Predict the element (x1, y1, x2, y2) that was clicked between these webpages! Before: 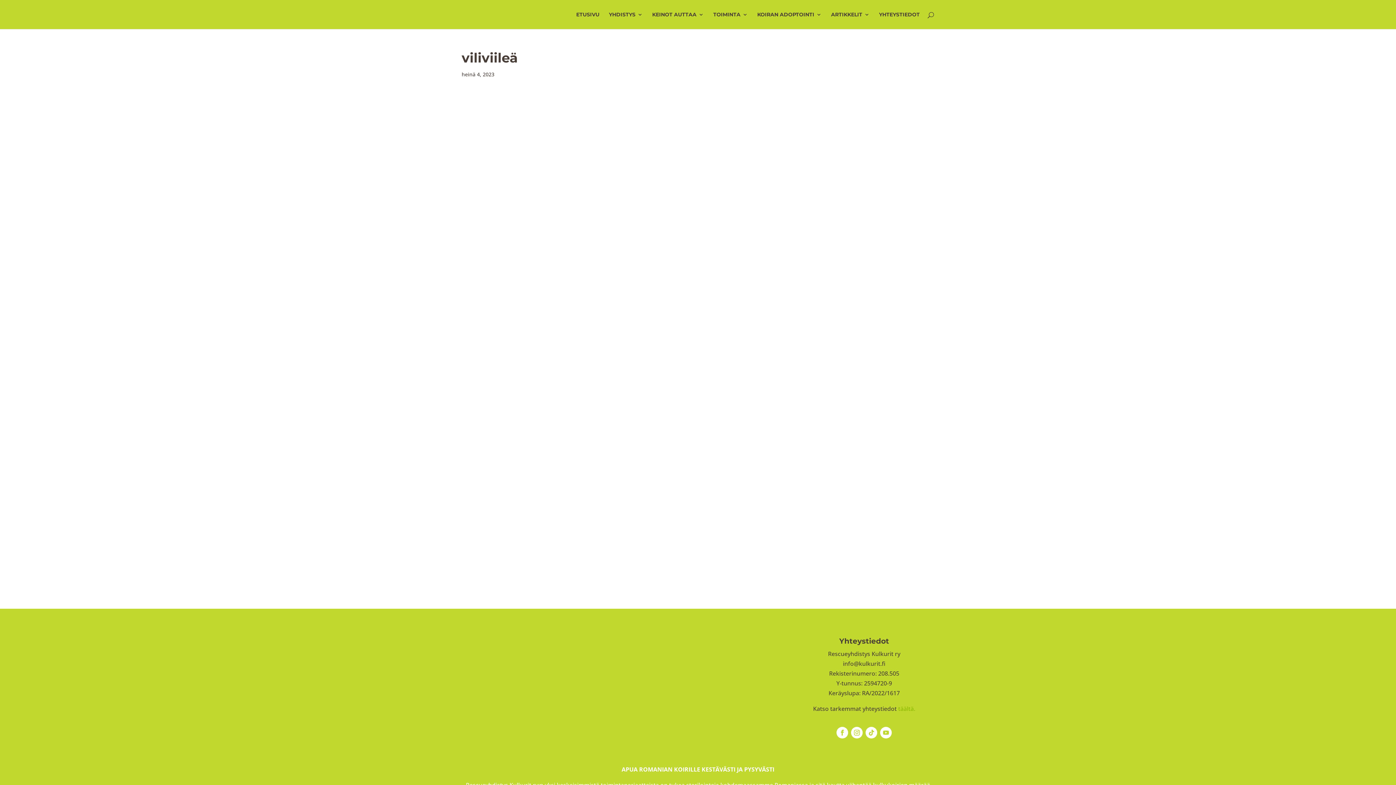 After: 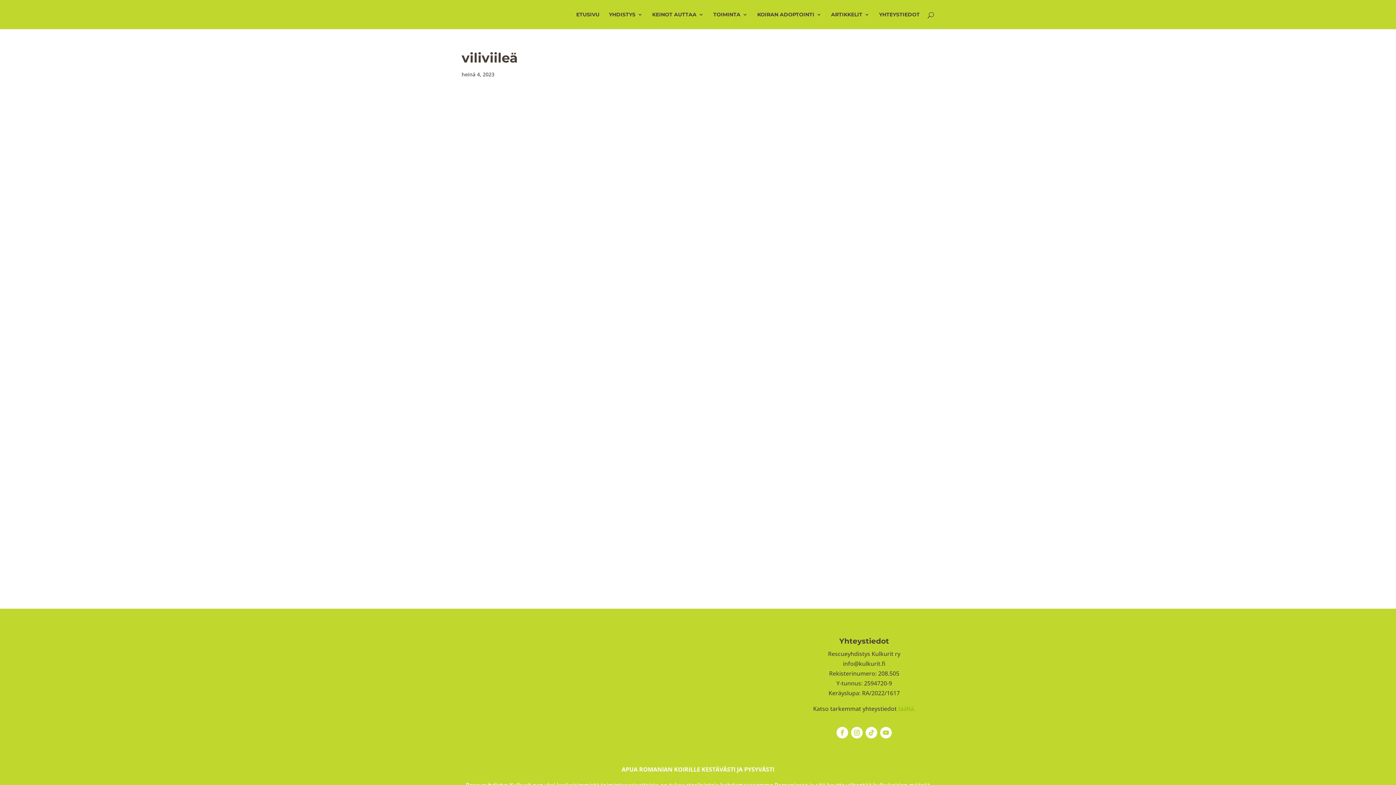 Action: bbox: (851, 727, 862, 738)